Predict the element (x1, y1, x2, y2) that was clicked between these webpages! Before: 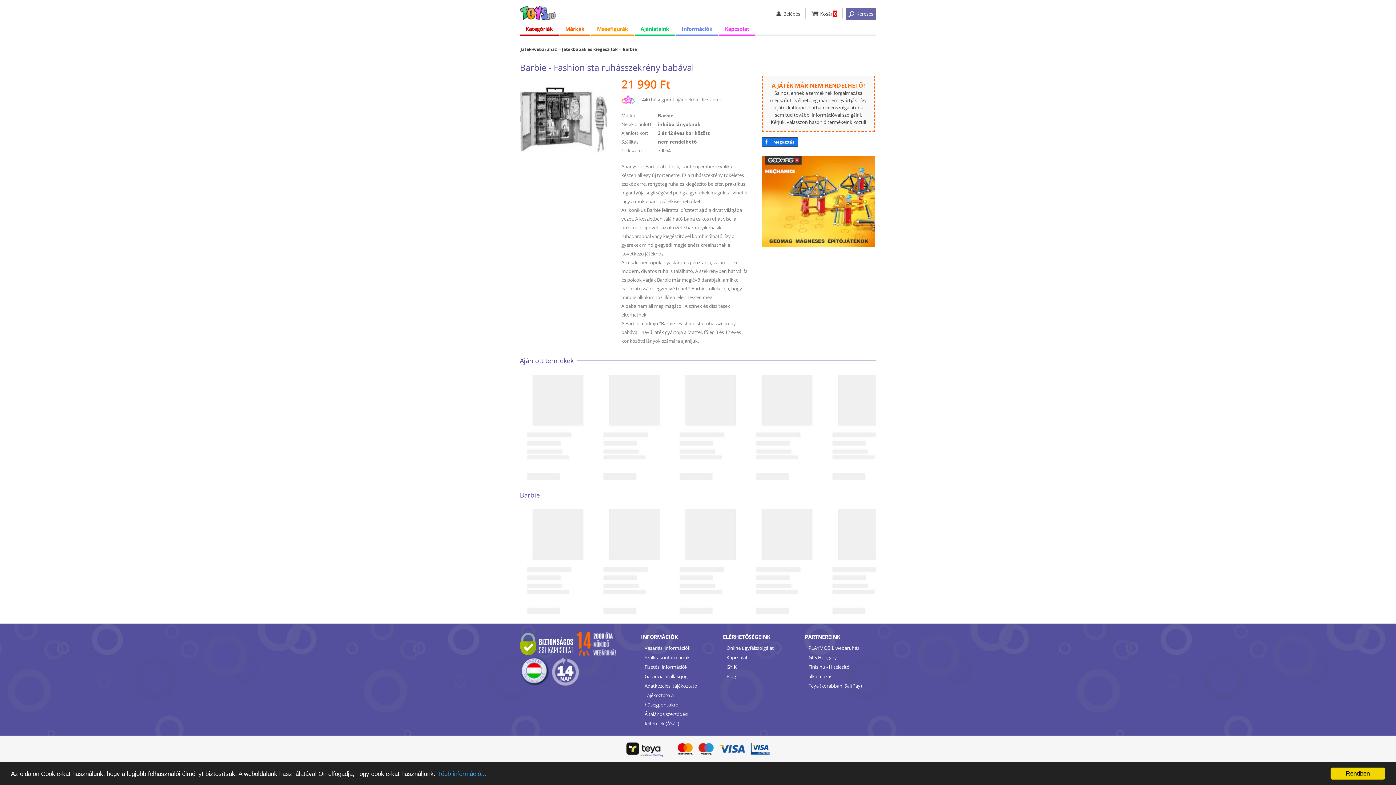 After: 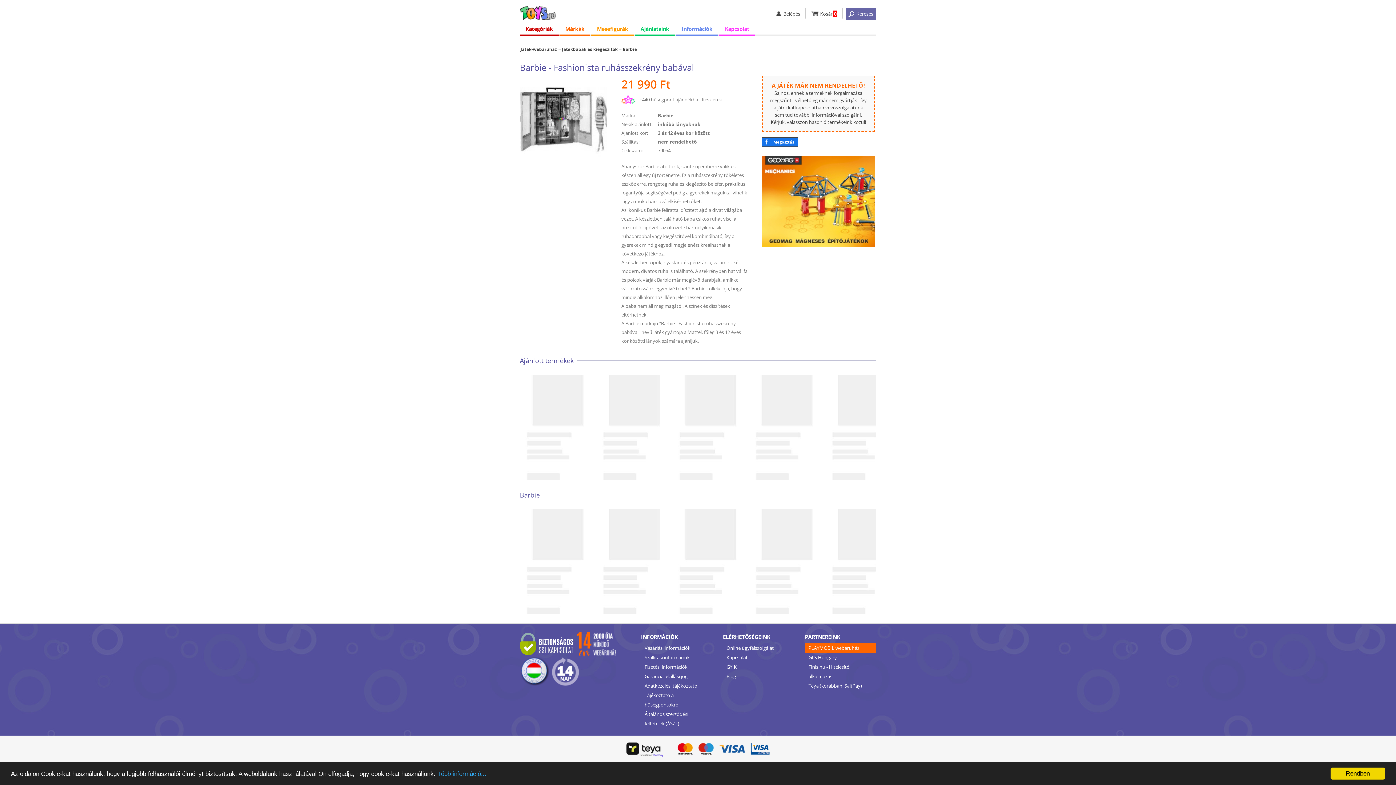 Action: bbox: (805, 643, 876, 653) label: PLAYMOBIL webáruház